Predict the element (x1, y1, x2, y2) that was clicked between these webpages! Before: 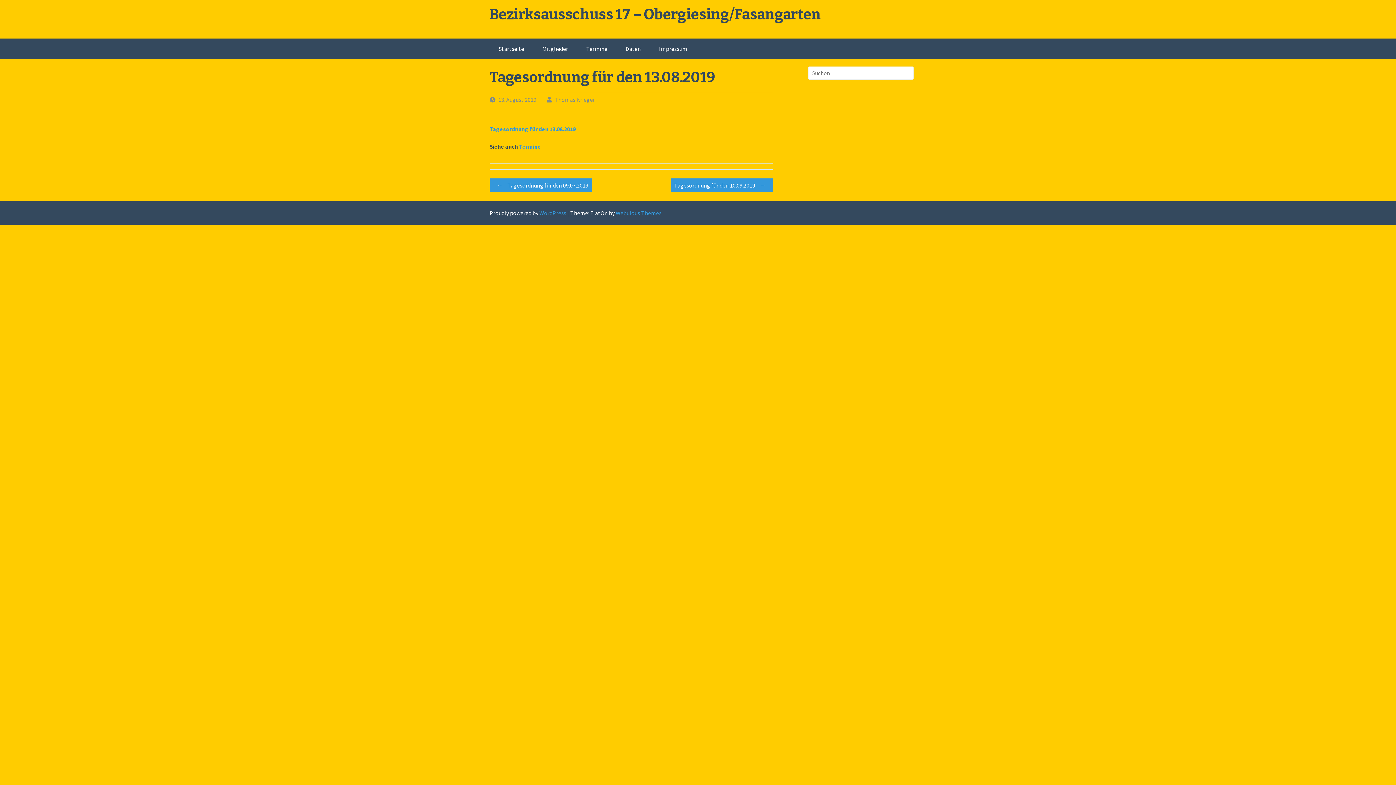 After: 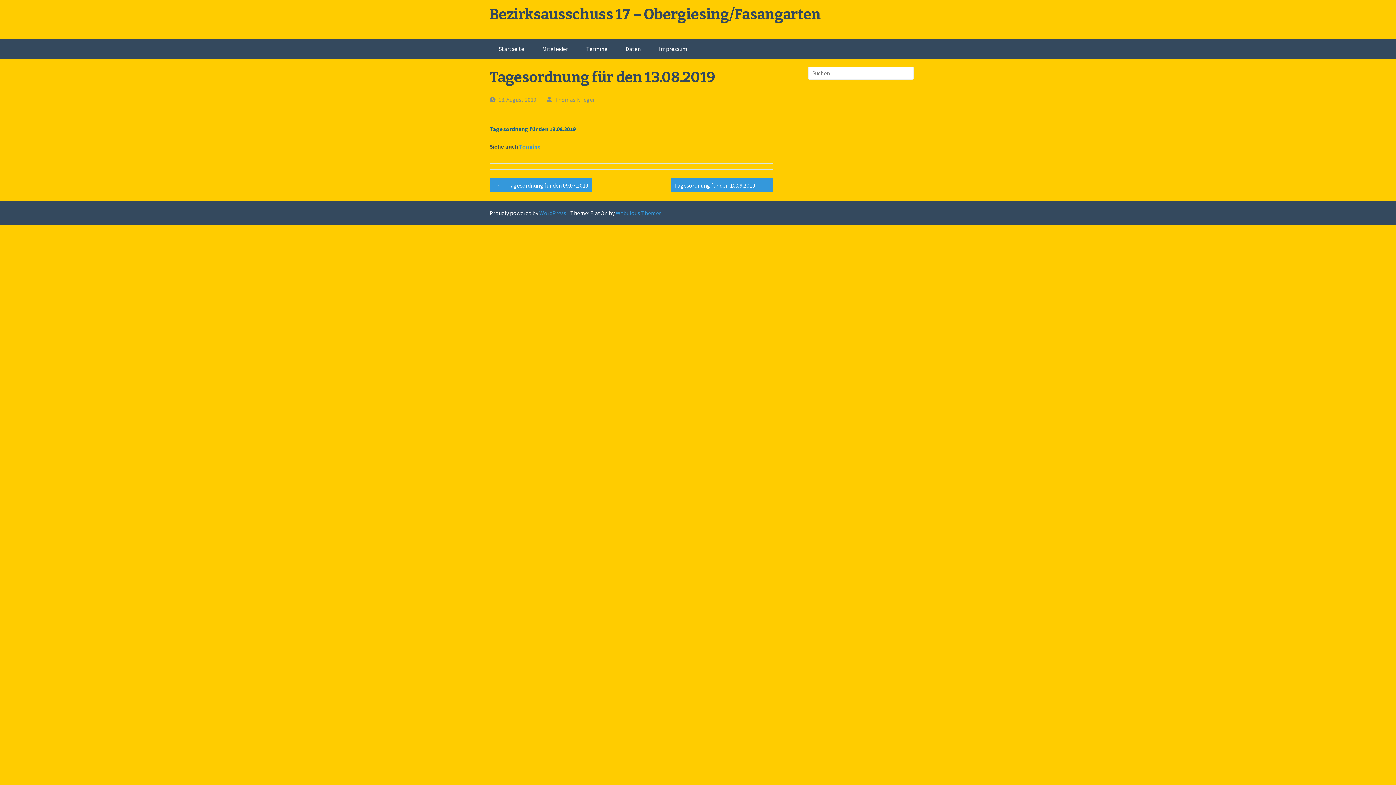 Action: bbox: (489, 125, 575, 132) label: Tagesordnung für den 13.08.2019